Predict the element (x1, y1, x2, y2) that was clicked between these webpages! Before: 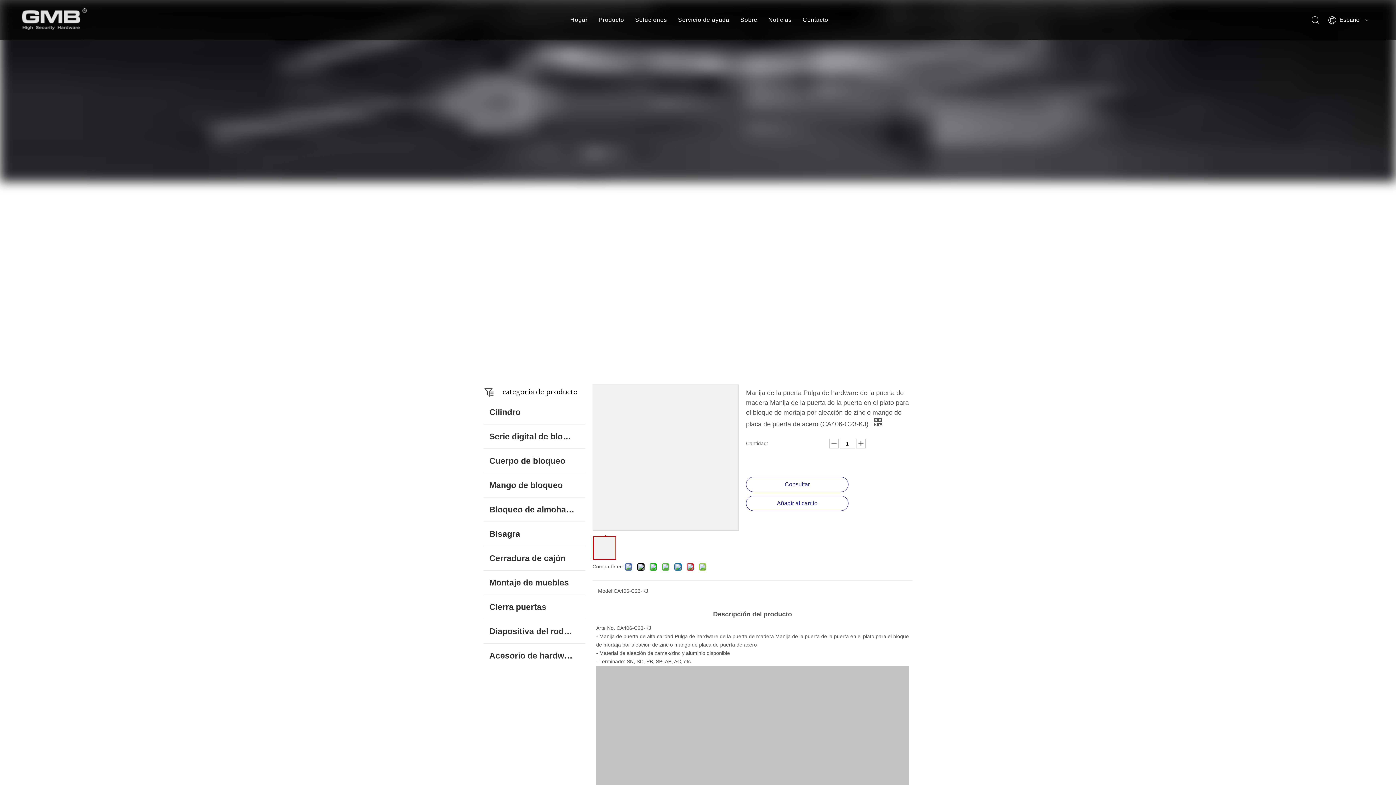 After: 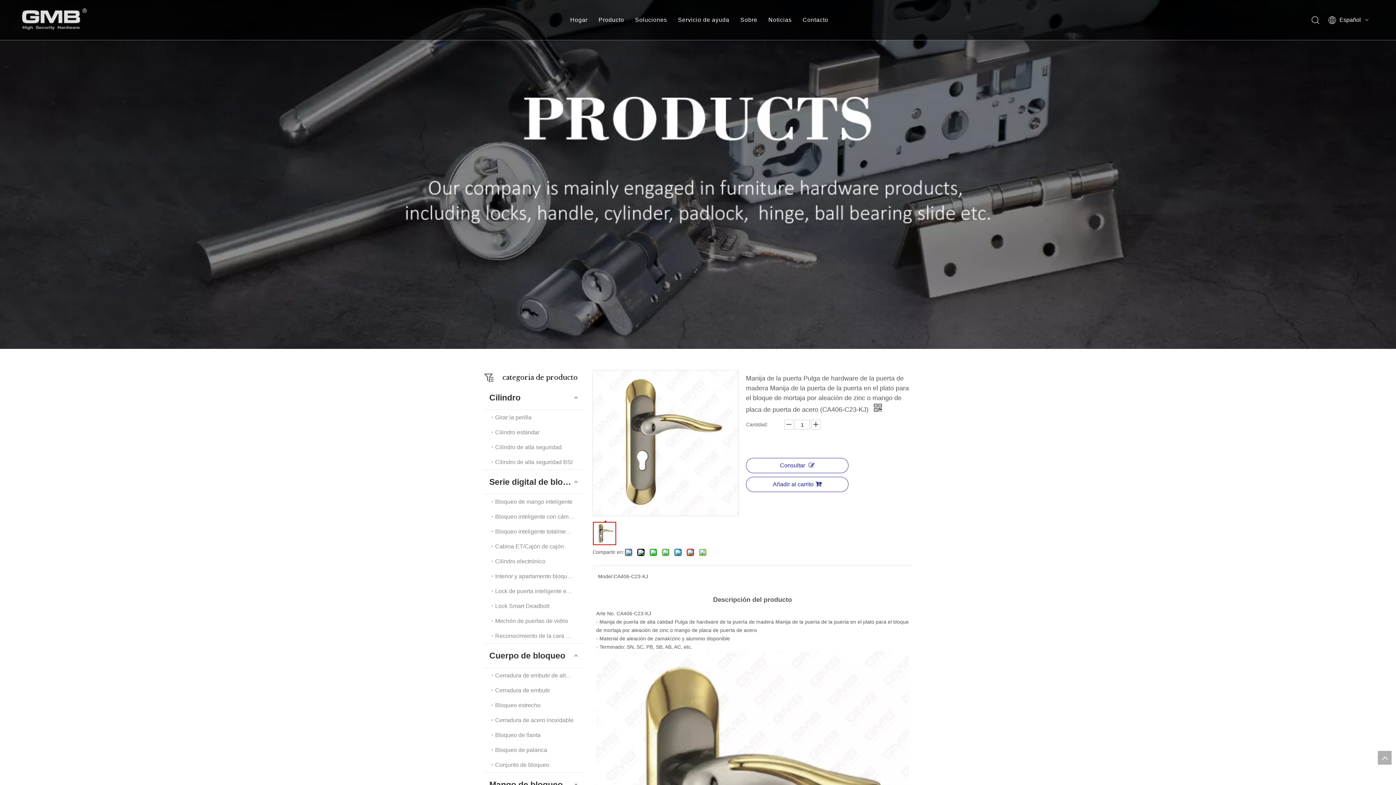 Action: label: Añadir al carrito bbox: (746, 496, 848, 511)